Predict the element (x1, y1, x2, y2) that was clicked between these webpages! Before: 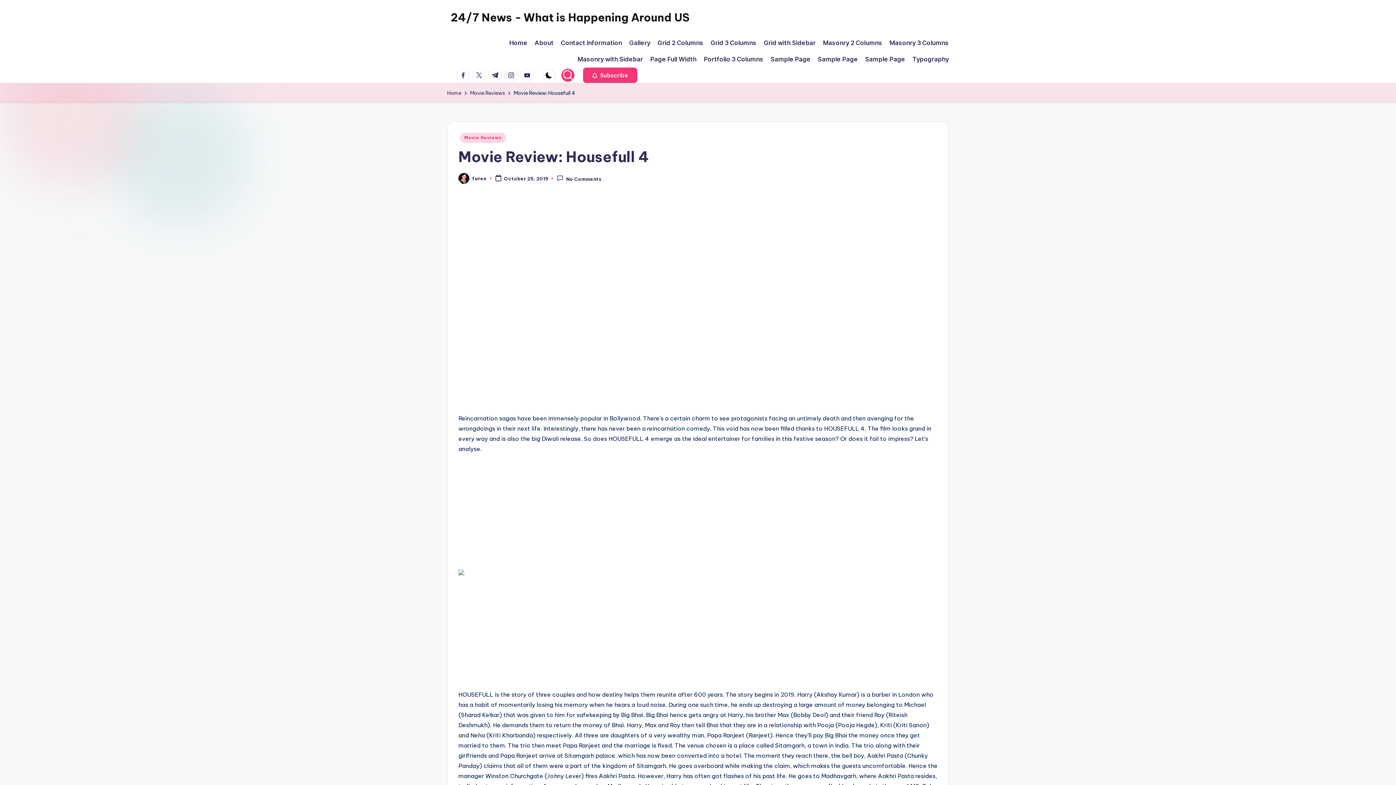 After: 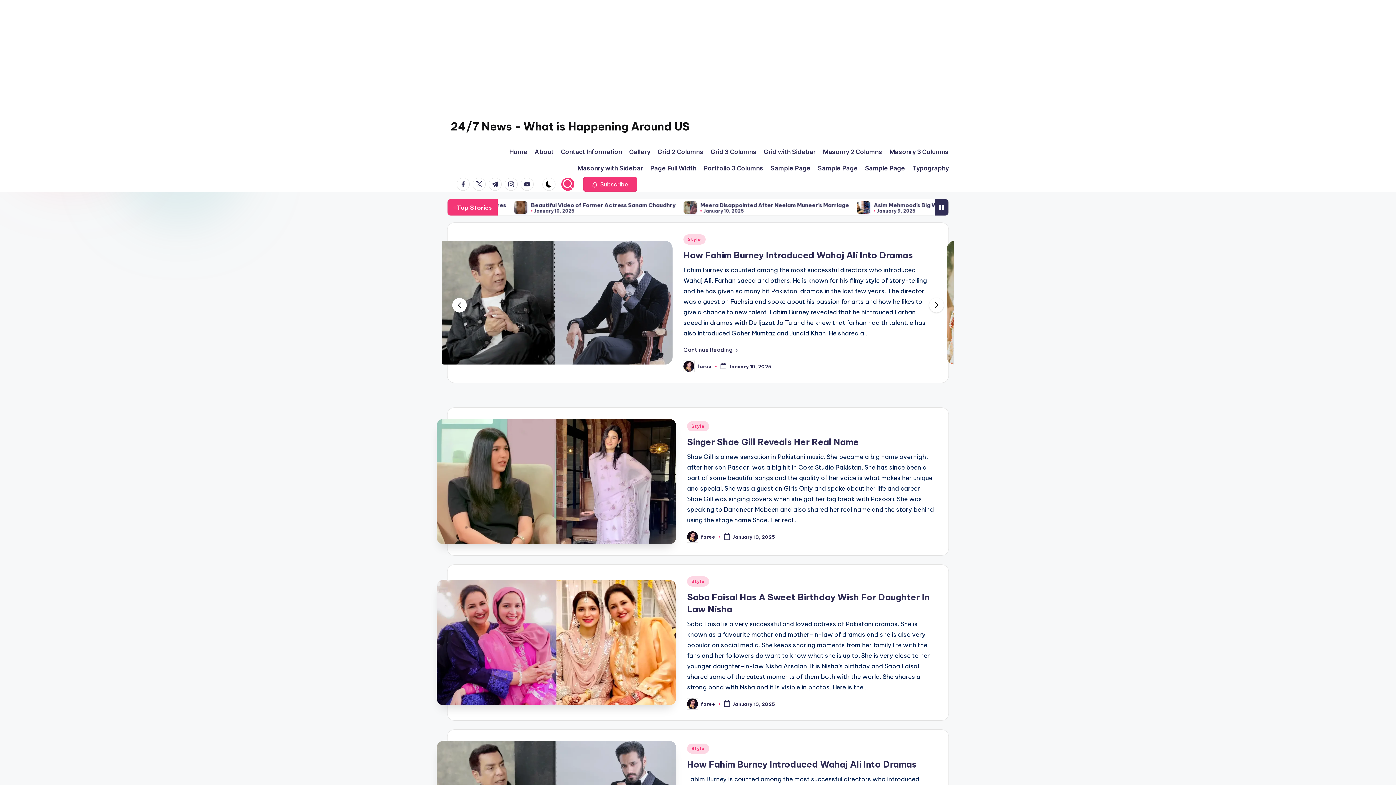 Action: bbox: (509, 37, 527, 48) label: Home